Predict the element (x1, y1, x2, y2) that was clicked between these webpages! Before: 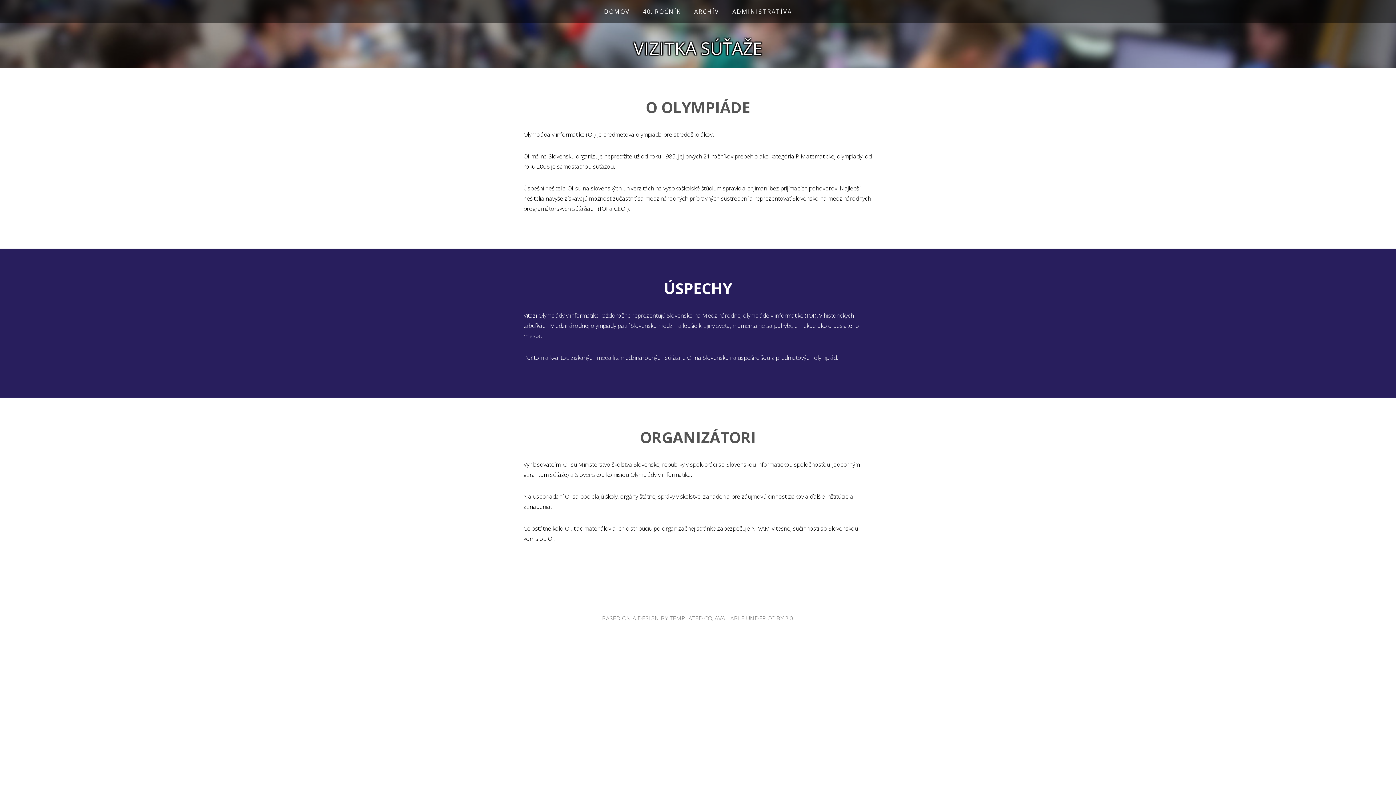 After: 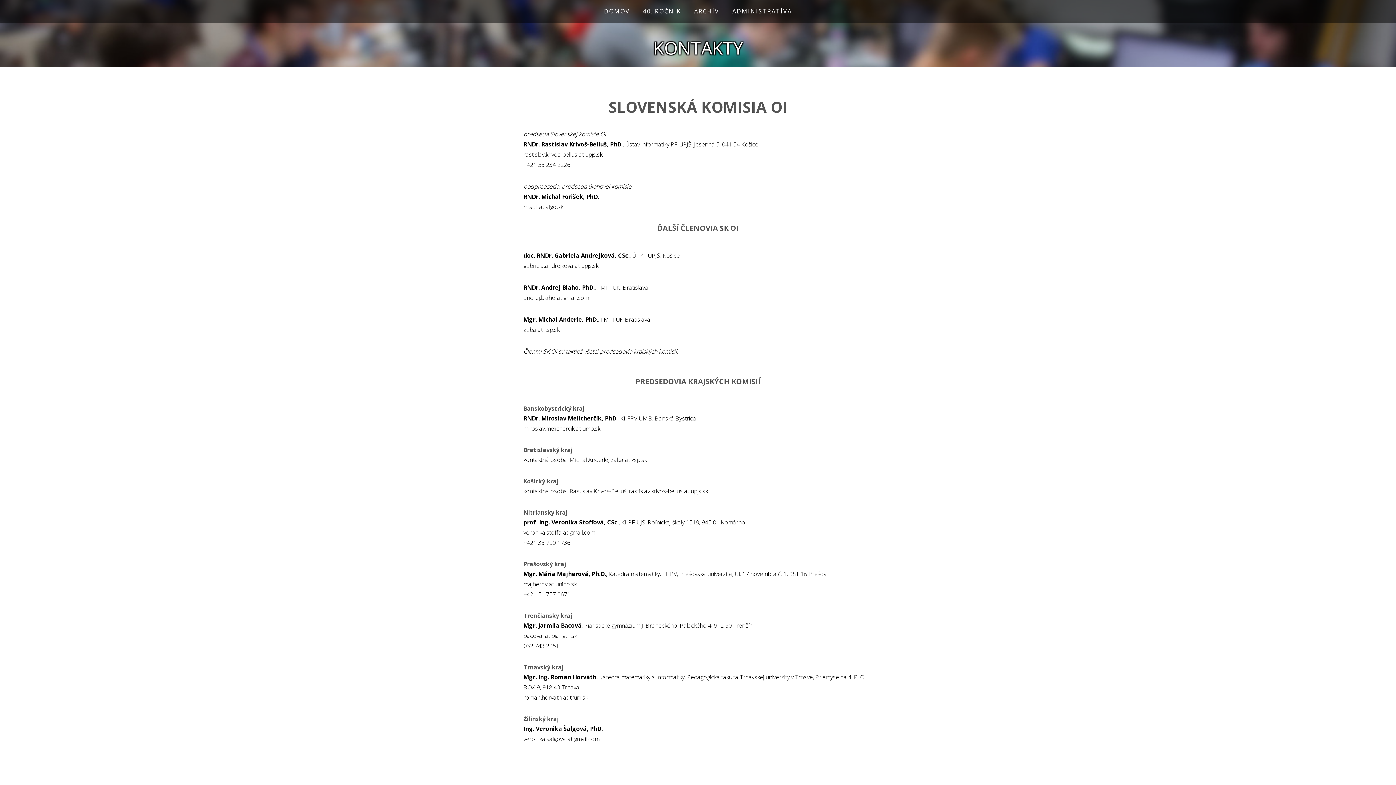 Action: label: ADMINISTRATÍVA bbox: (732, 7, 792, 15)